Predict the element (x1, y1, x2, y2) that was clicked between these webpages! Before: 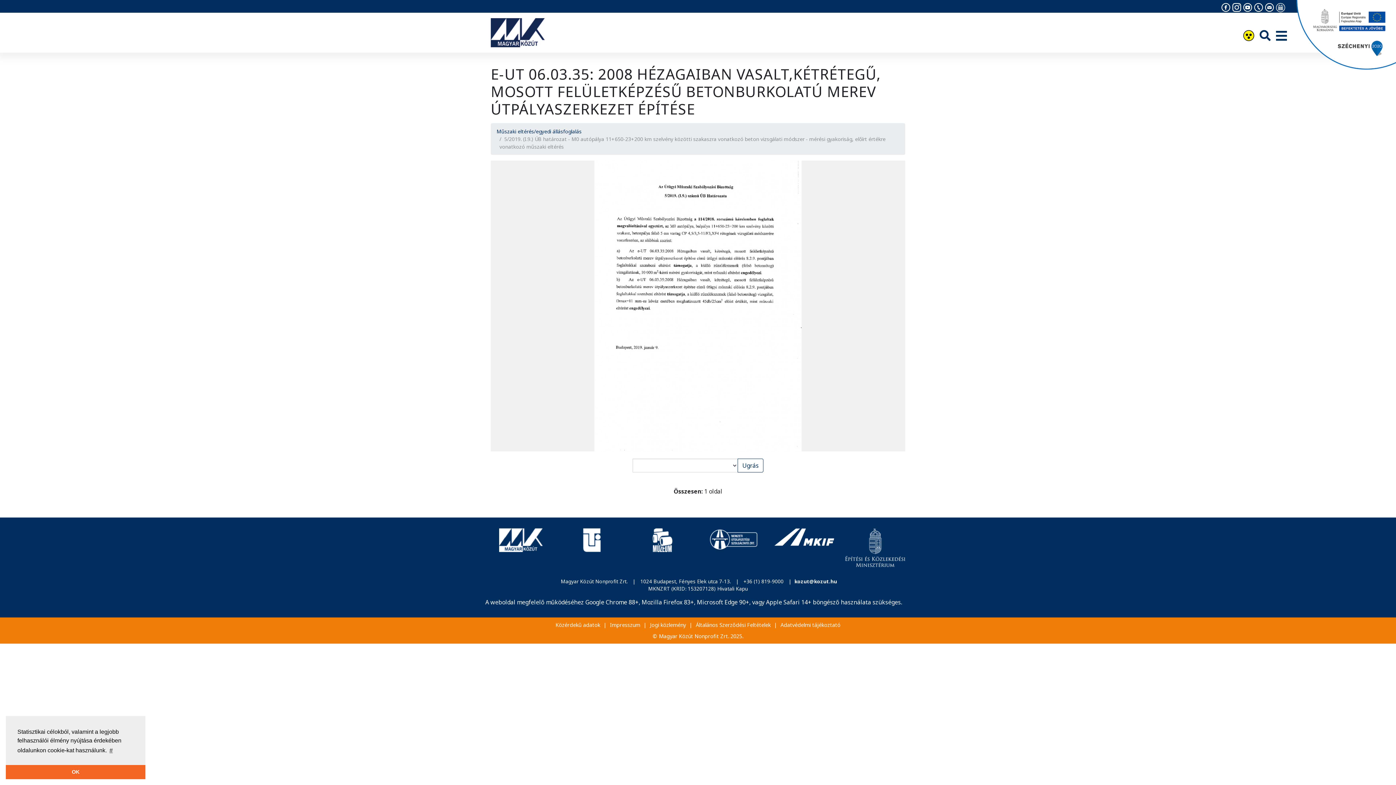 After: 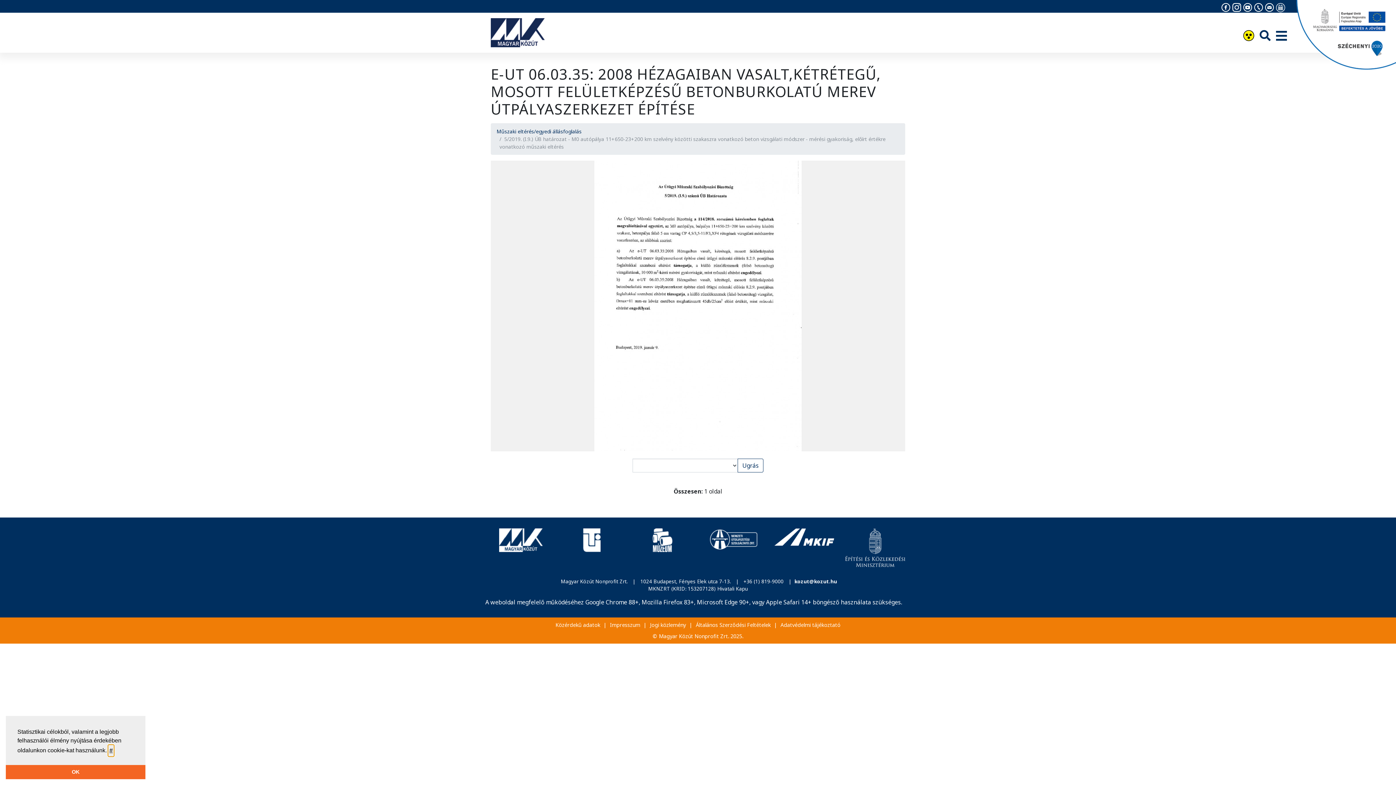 Action: label: learn more about cookies bbox: (108, 745, 113, 756)